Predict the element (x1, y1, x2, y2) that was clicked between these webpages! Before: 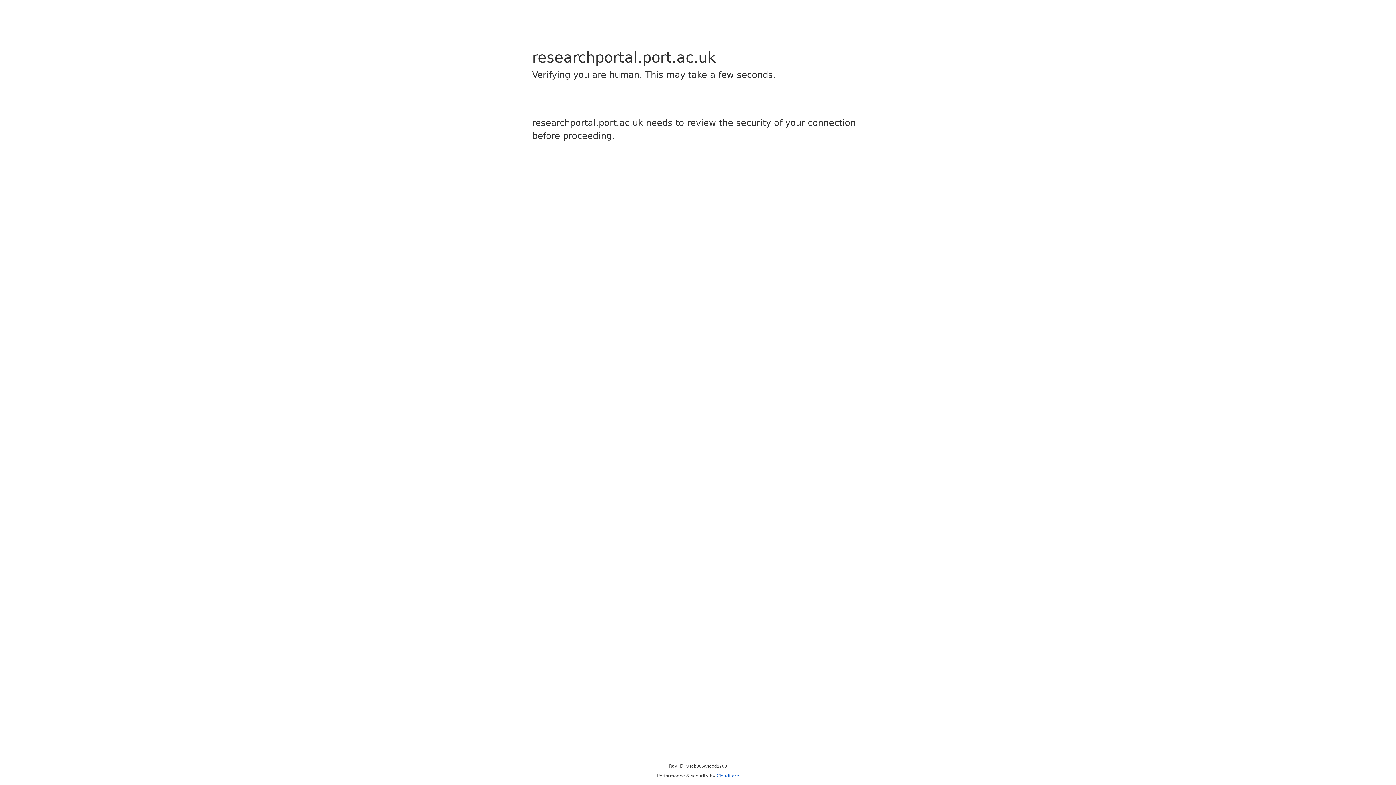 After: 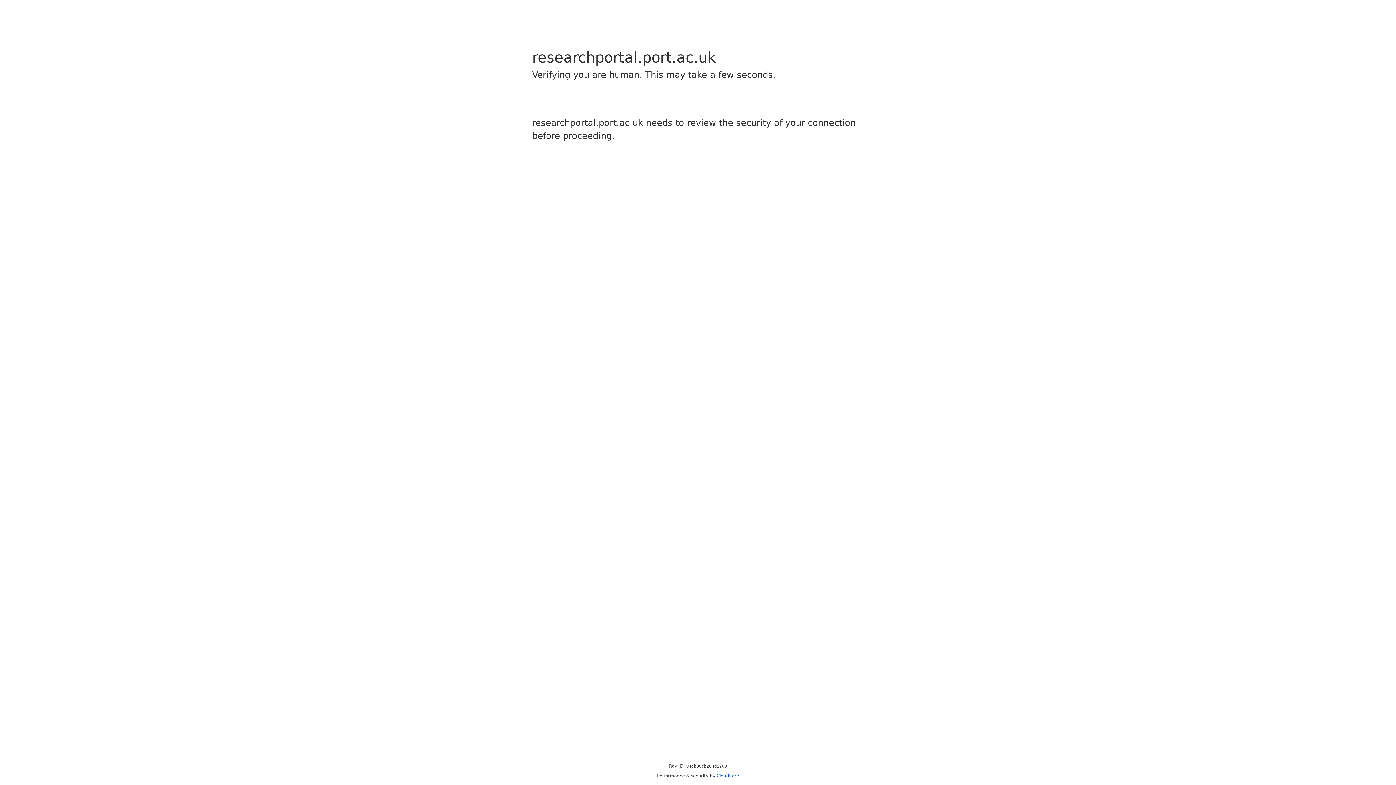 Action: label: Cloudflare bbox: (716, 773, 739, 778)